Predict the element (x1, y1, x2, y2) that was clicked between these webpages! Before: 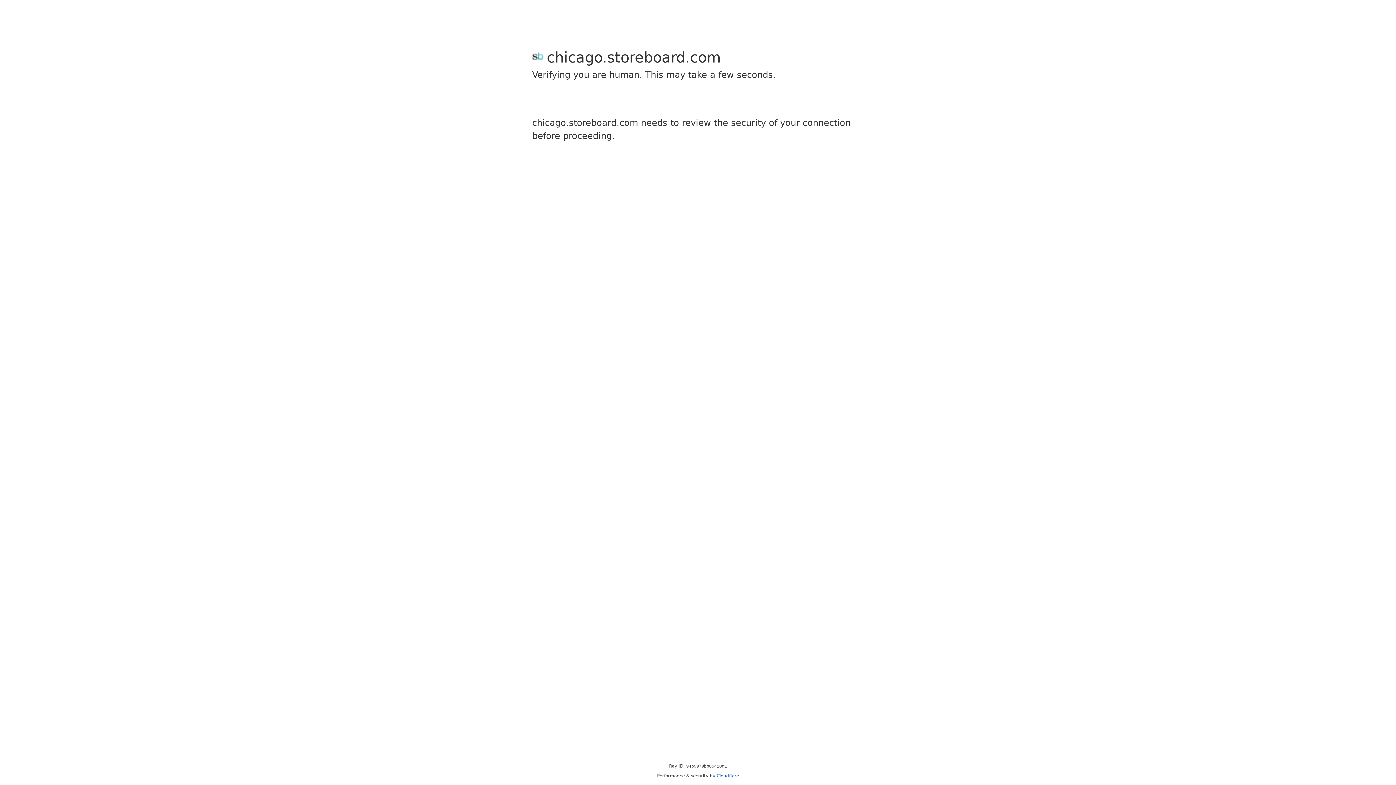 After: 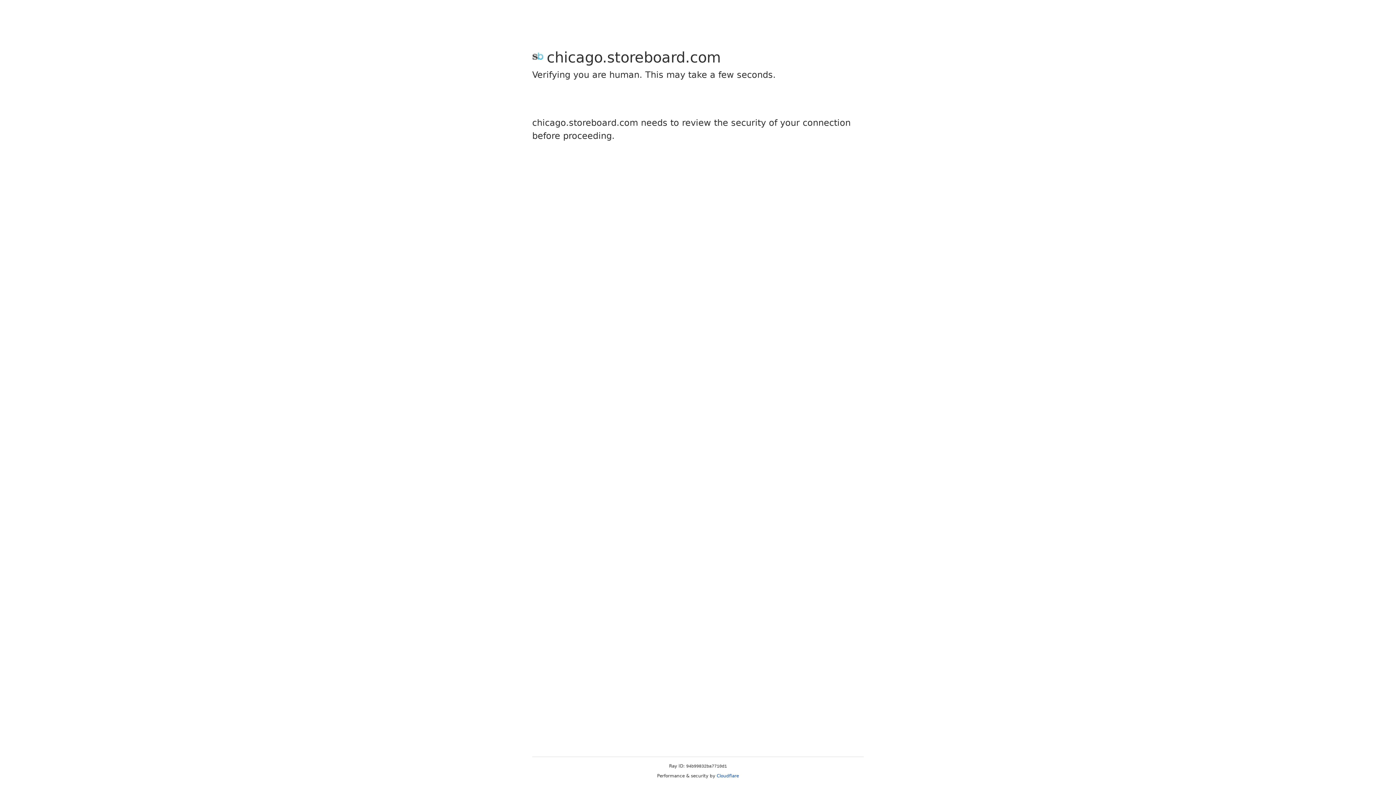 Action: label: Cloudflare bbox: (716, 773, 739, 778)